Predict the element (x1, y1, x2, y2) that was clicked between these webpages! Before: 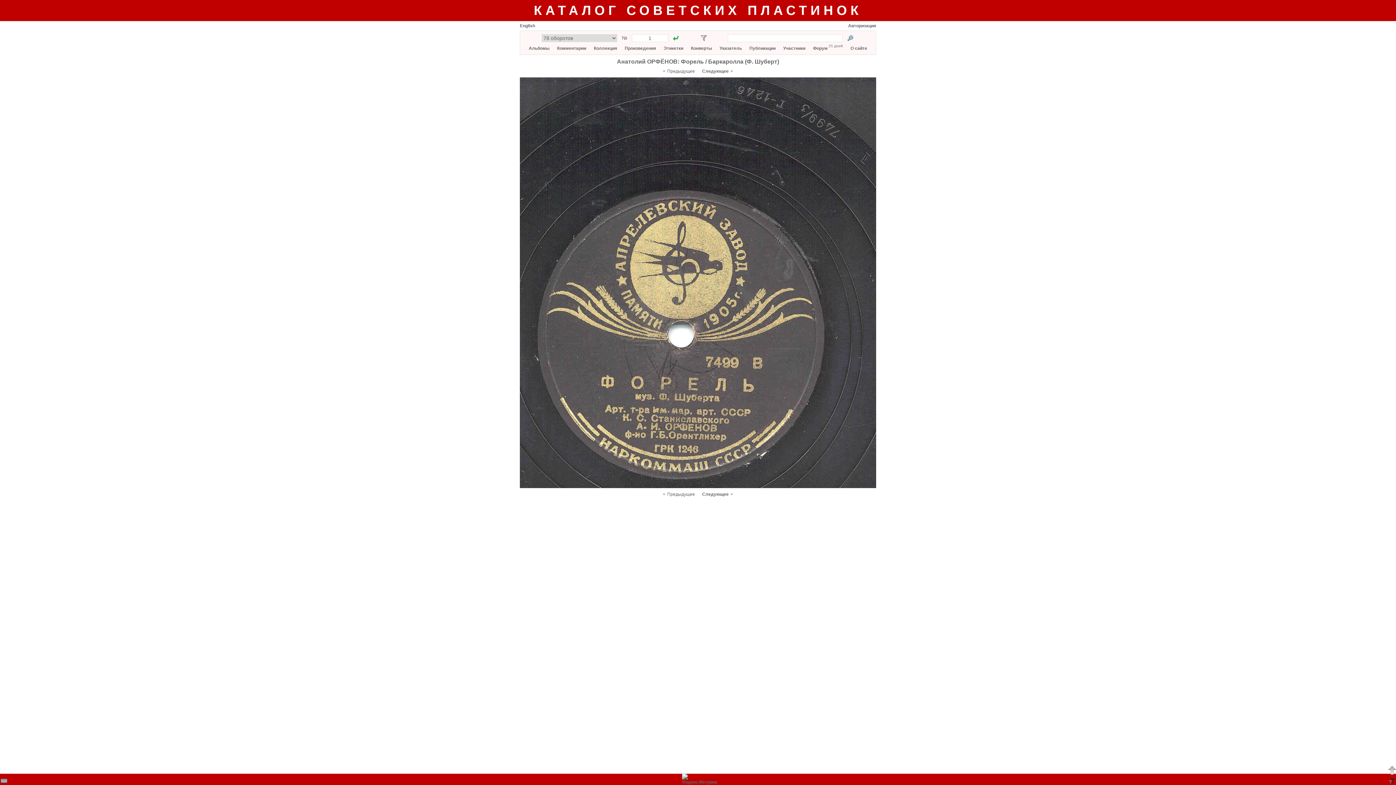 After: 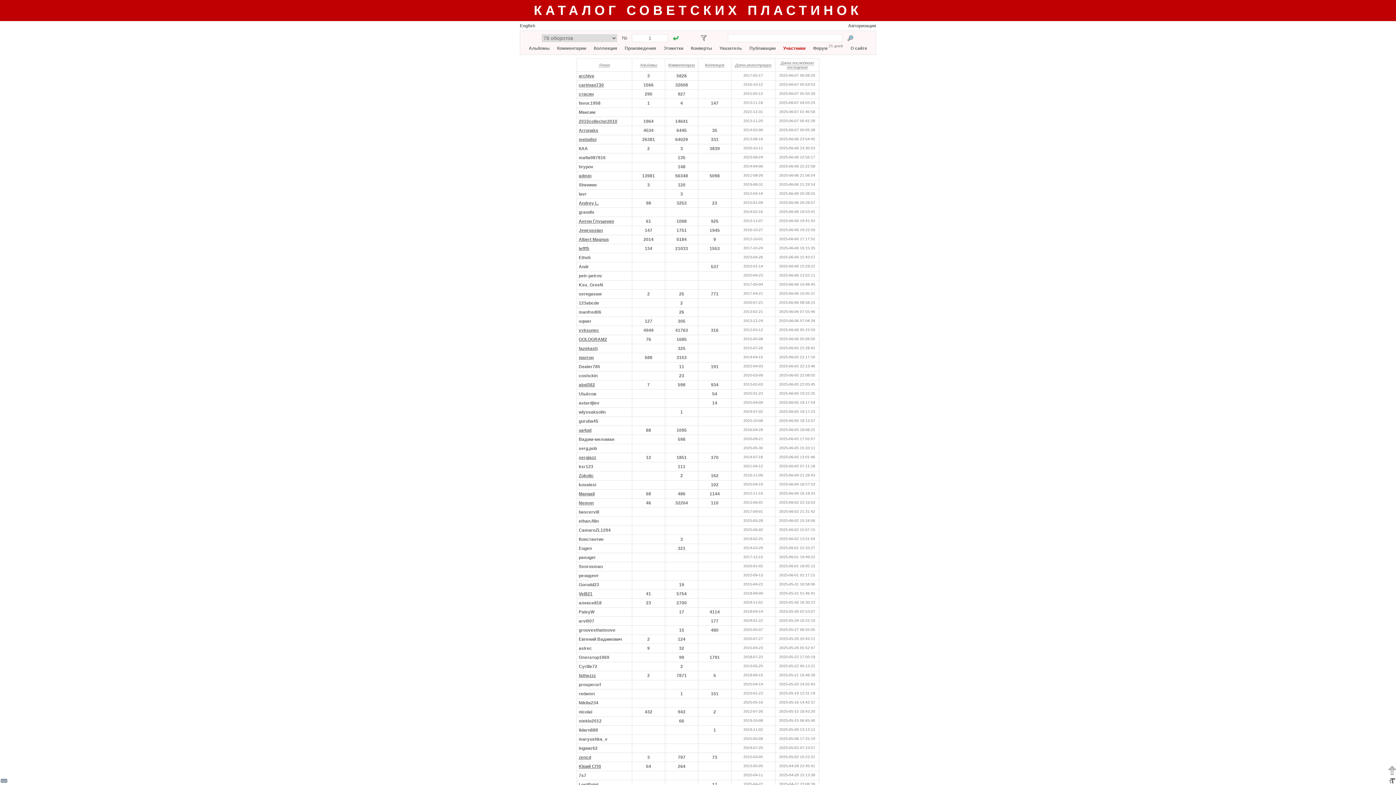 Action: bbox: (783, 45, 805, 50) label: Участники